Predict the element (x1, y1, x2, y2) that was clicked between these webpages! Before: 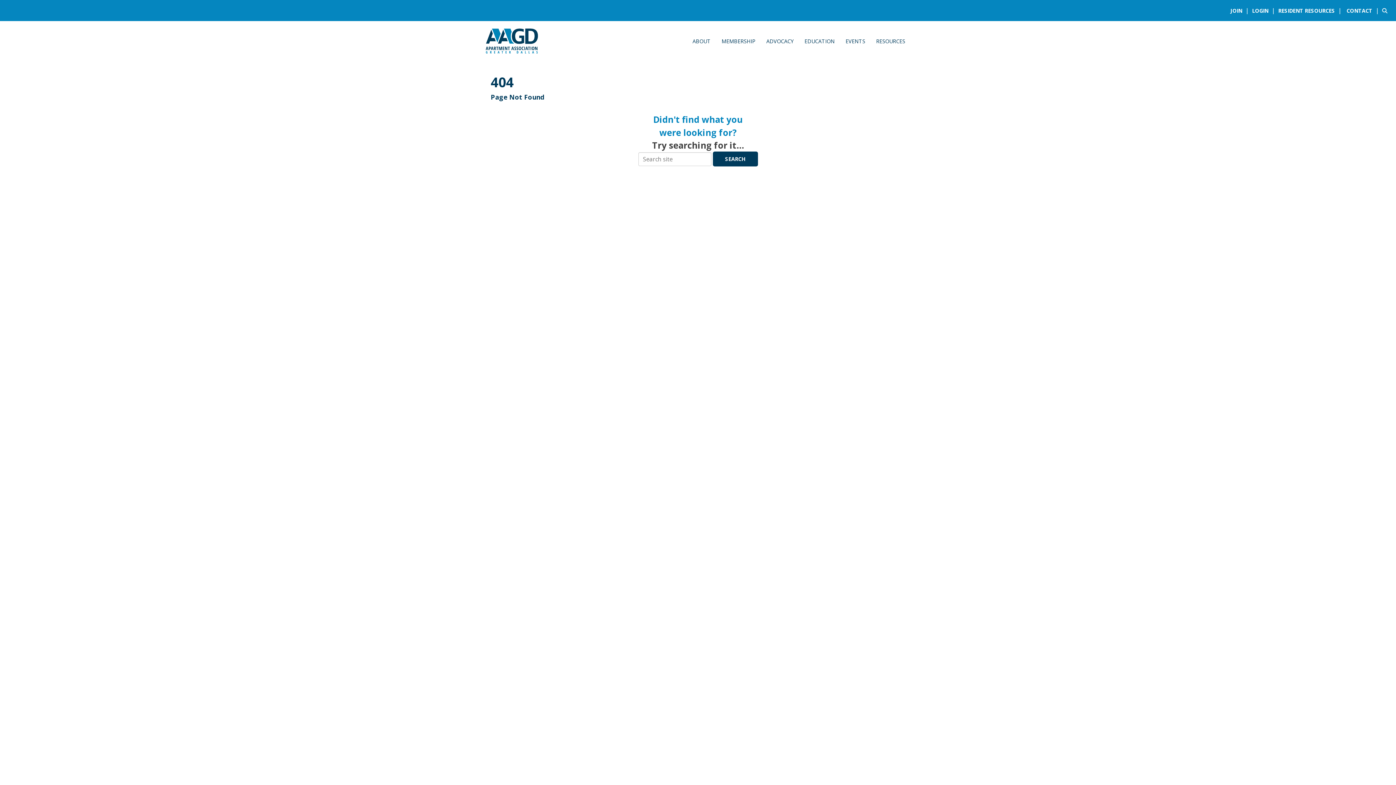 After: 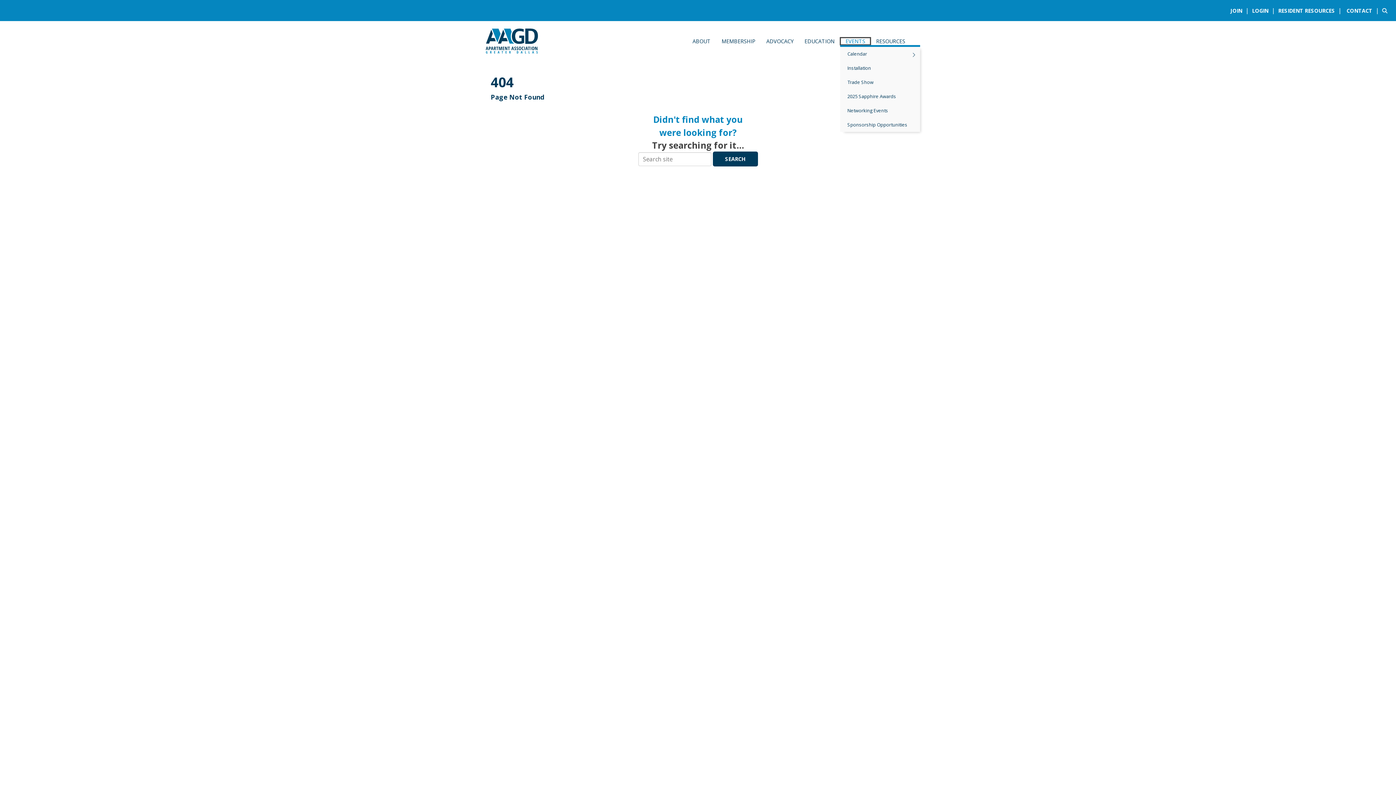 Action: label: EVENTS bbox: (840, 37, 870, 44)